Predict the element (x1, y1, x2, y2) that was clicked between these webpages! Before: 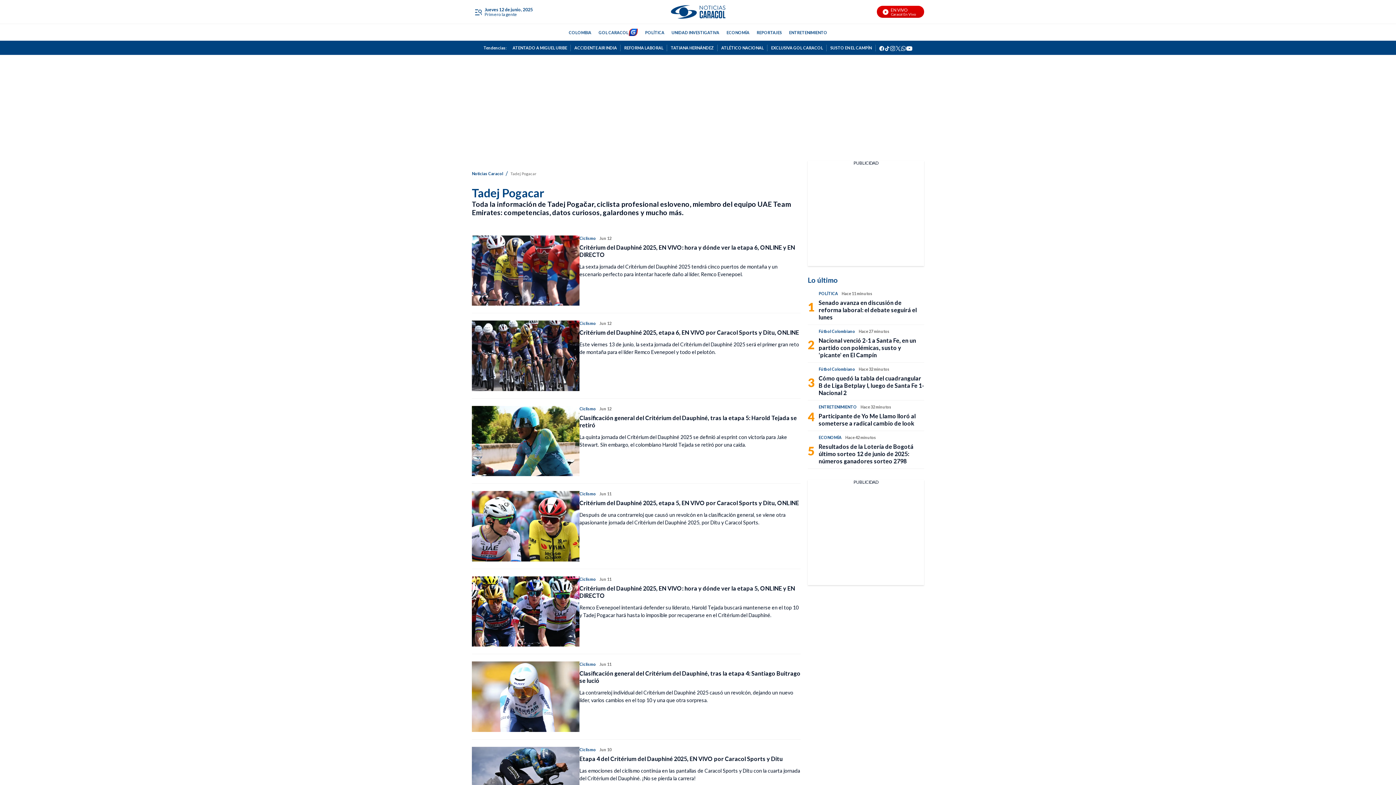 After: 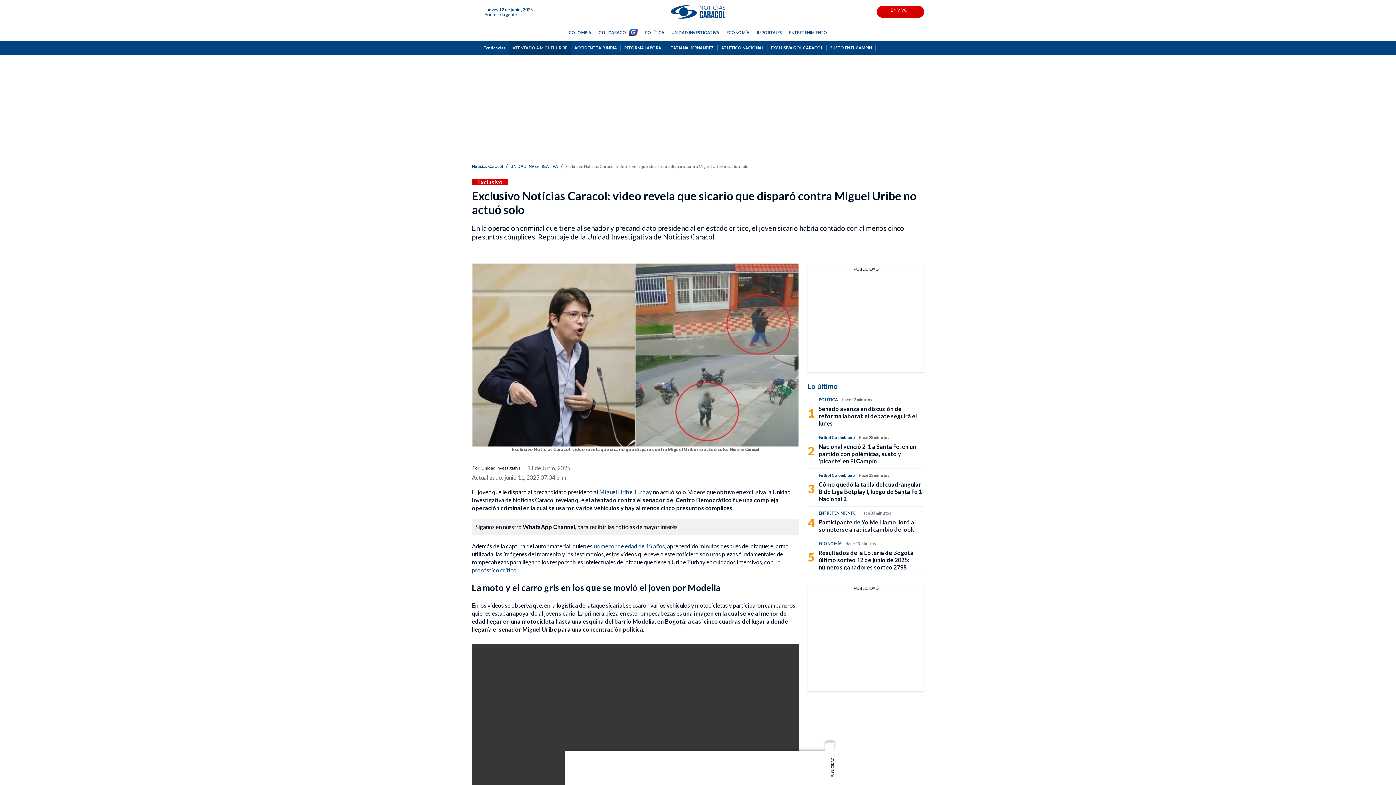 Action: bbox: (509, 44, 570, 51) label: ATENTADO A MIGUEL URIBE